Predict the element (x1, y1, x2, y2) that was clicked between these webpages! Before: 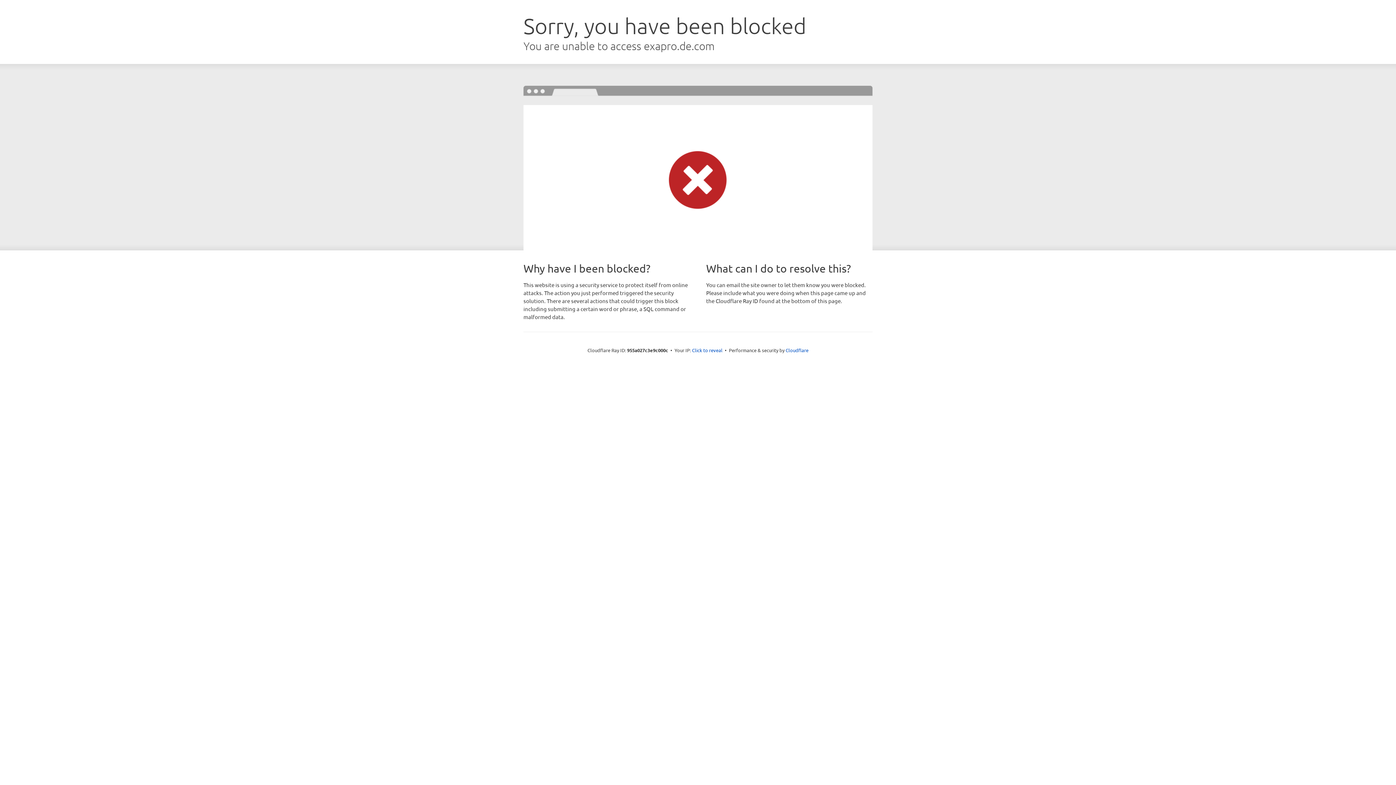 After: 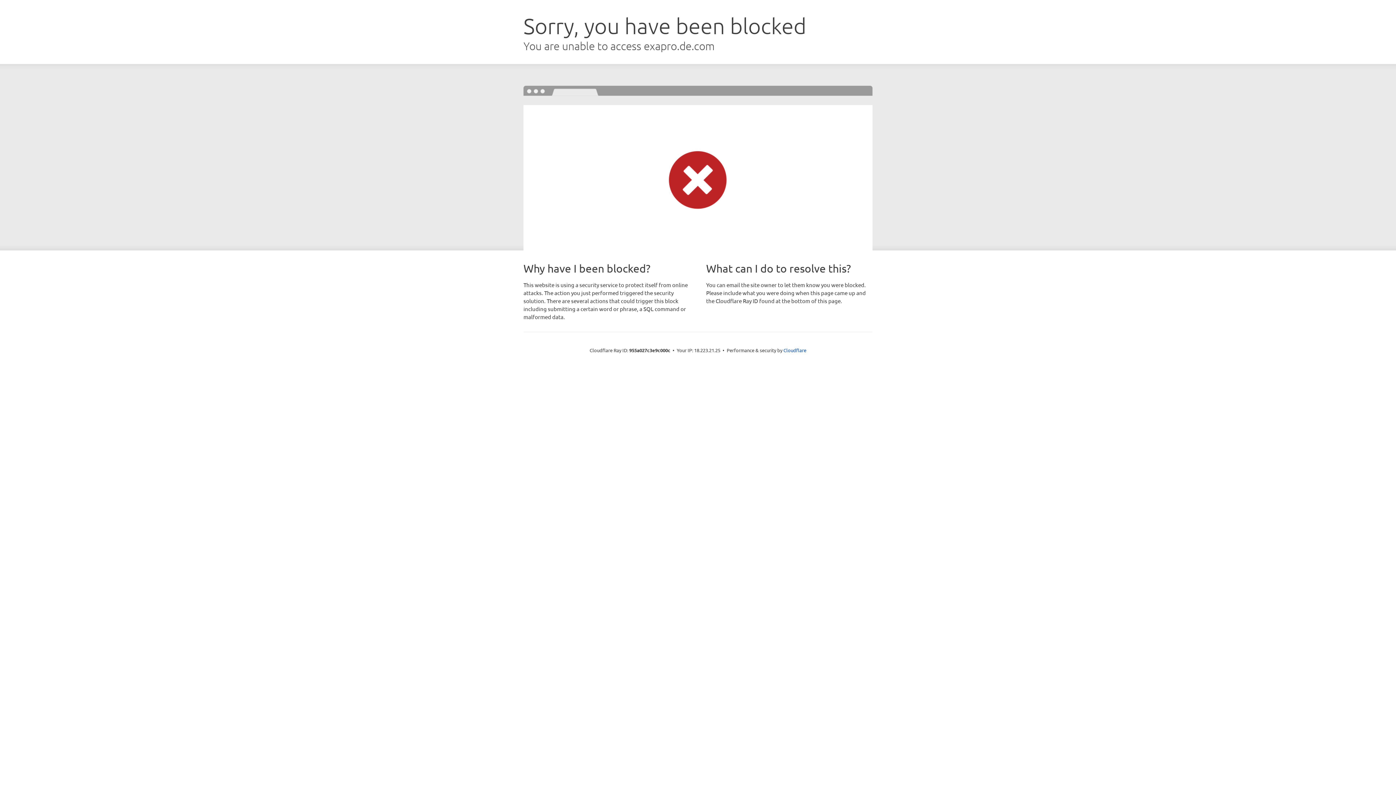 Action: bbox: (692, 346, 722, 353) label: Click to reveal